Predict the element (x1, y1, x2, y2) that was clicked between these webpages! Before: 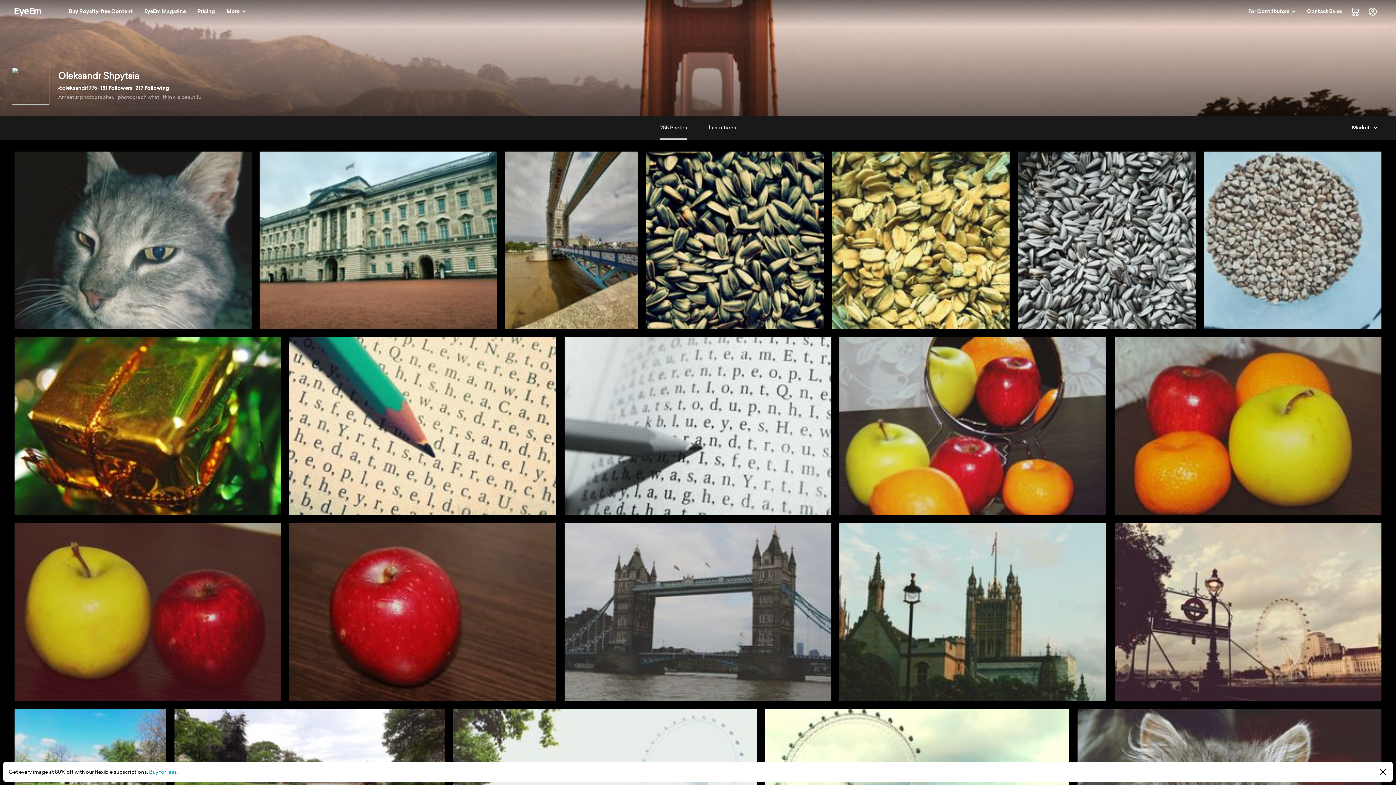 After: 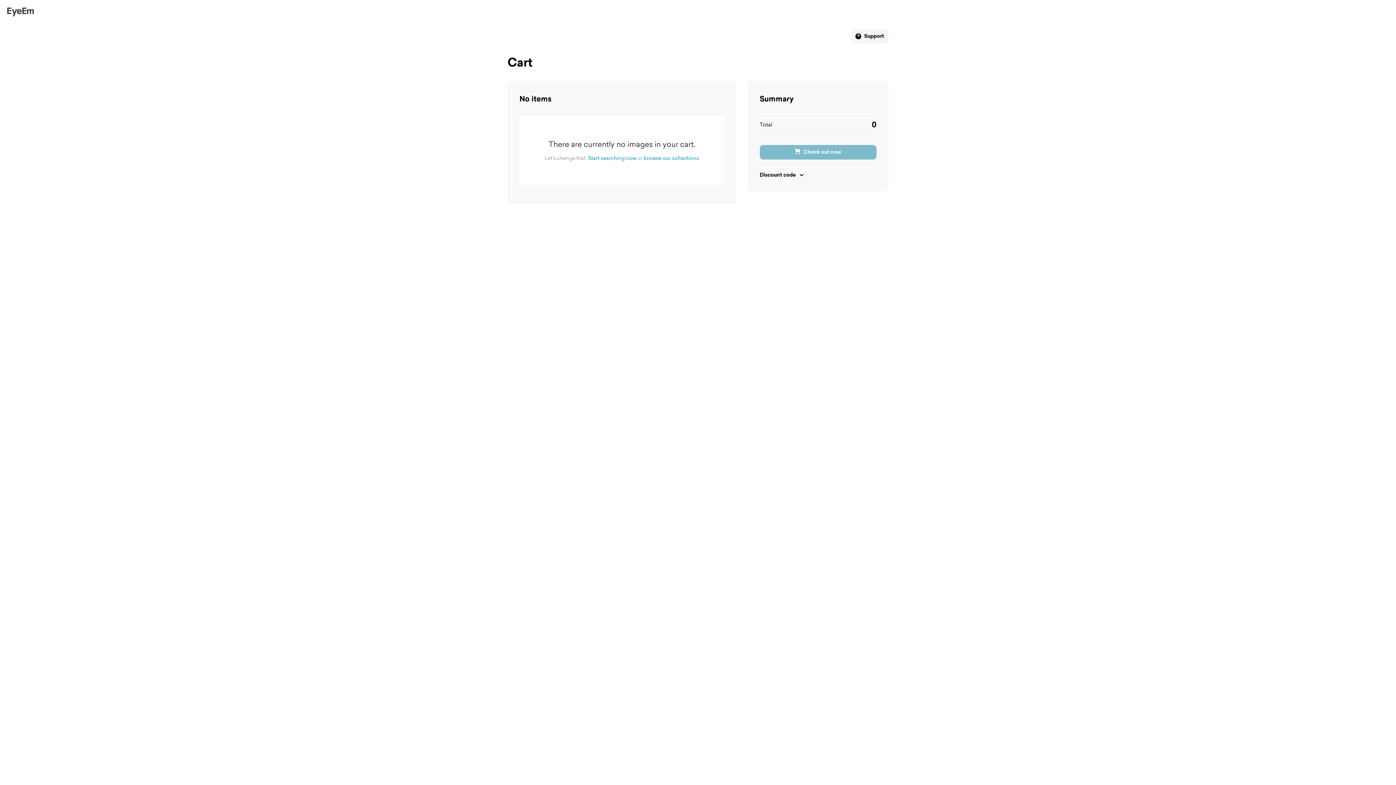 Action: bbox: (1348, 4, 1362, 18) label: 0